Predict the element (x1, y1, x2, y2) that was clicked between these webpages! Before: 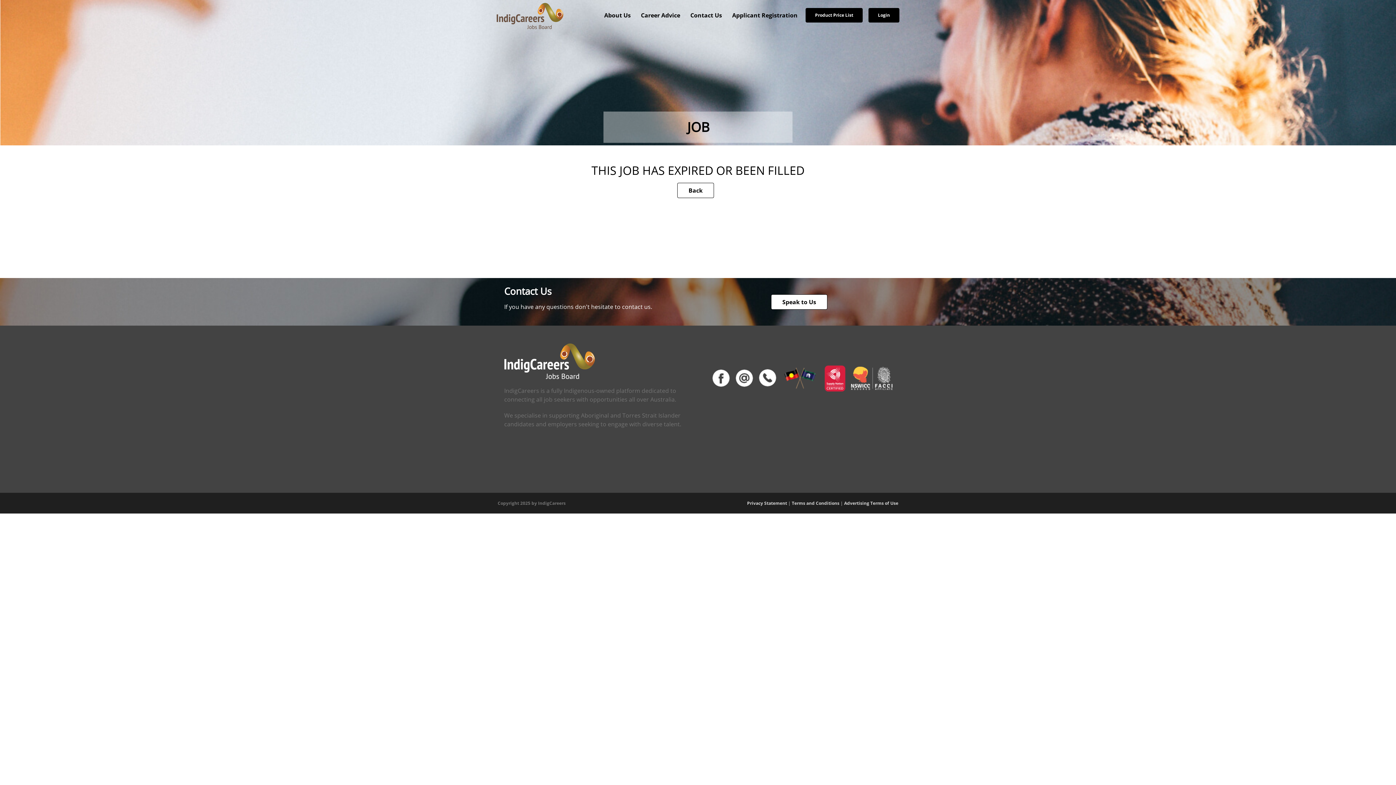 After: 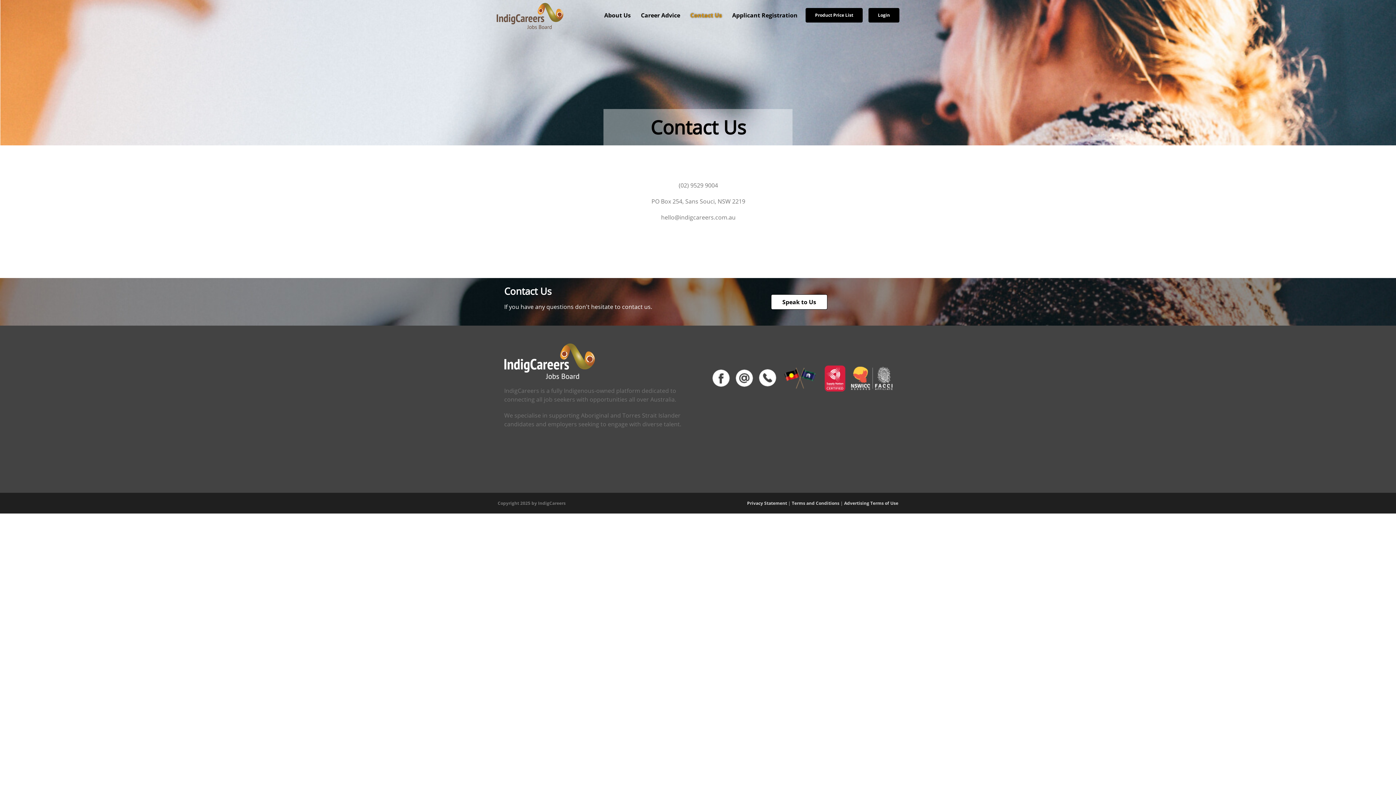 Action: label: Speak to Us bbox: (771, 294, 827, 309)